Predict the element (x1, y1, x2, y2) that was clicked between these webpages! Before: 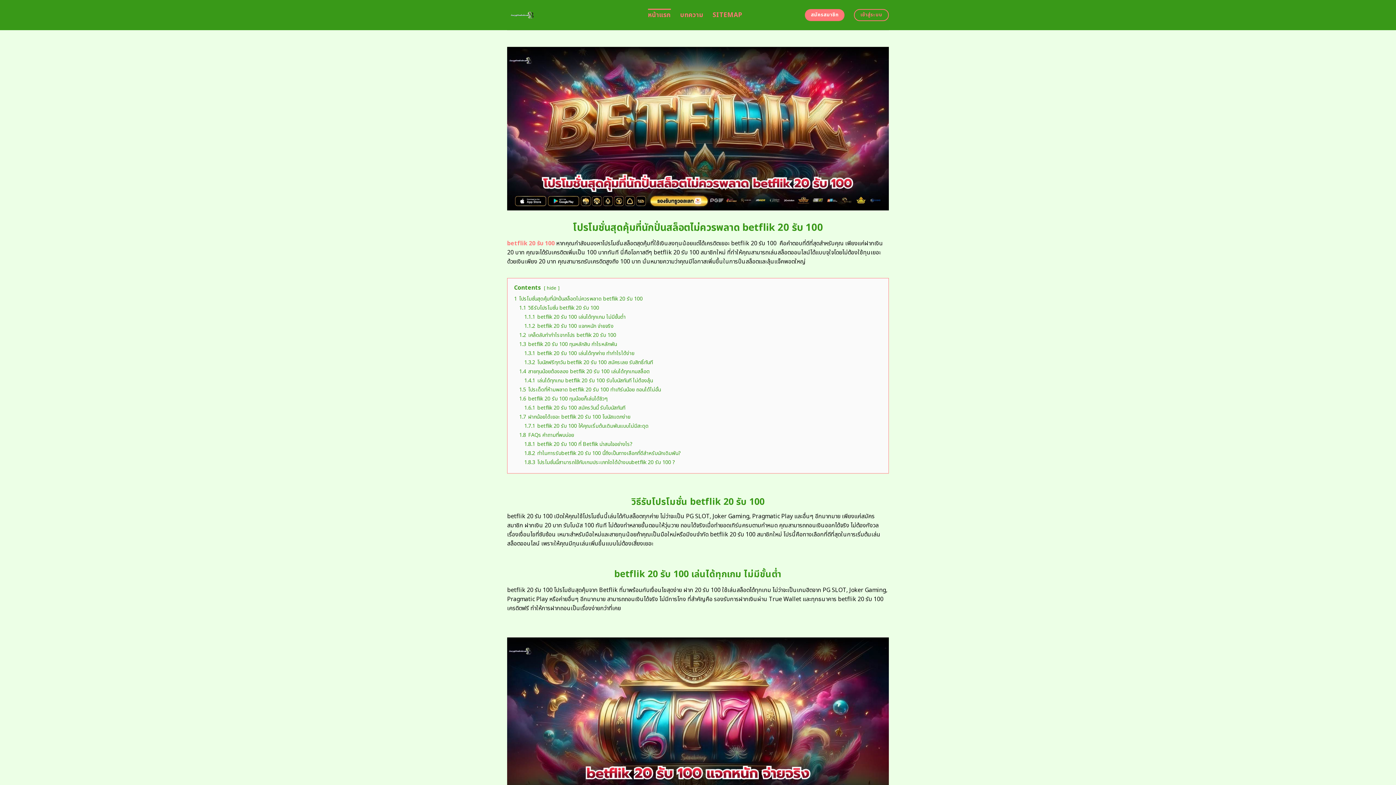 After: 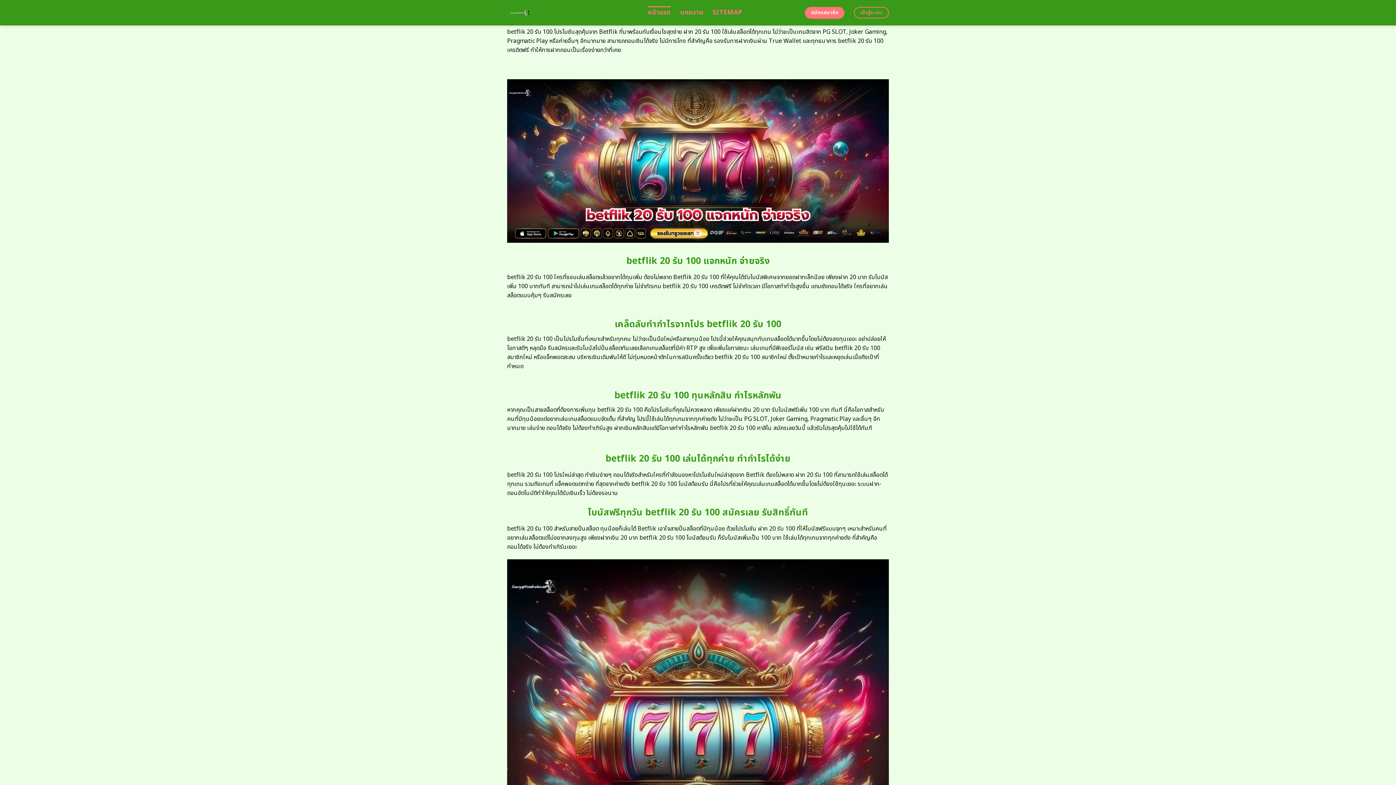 Action: bbox: (524, 313, 625, 320) label: 1.1.1 betflik 20 รับ 100 เล่นได้ทุกเกม ไม่มีขั้นต่ำ